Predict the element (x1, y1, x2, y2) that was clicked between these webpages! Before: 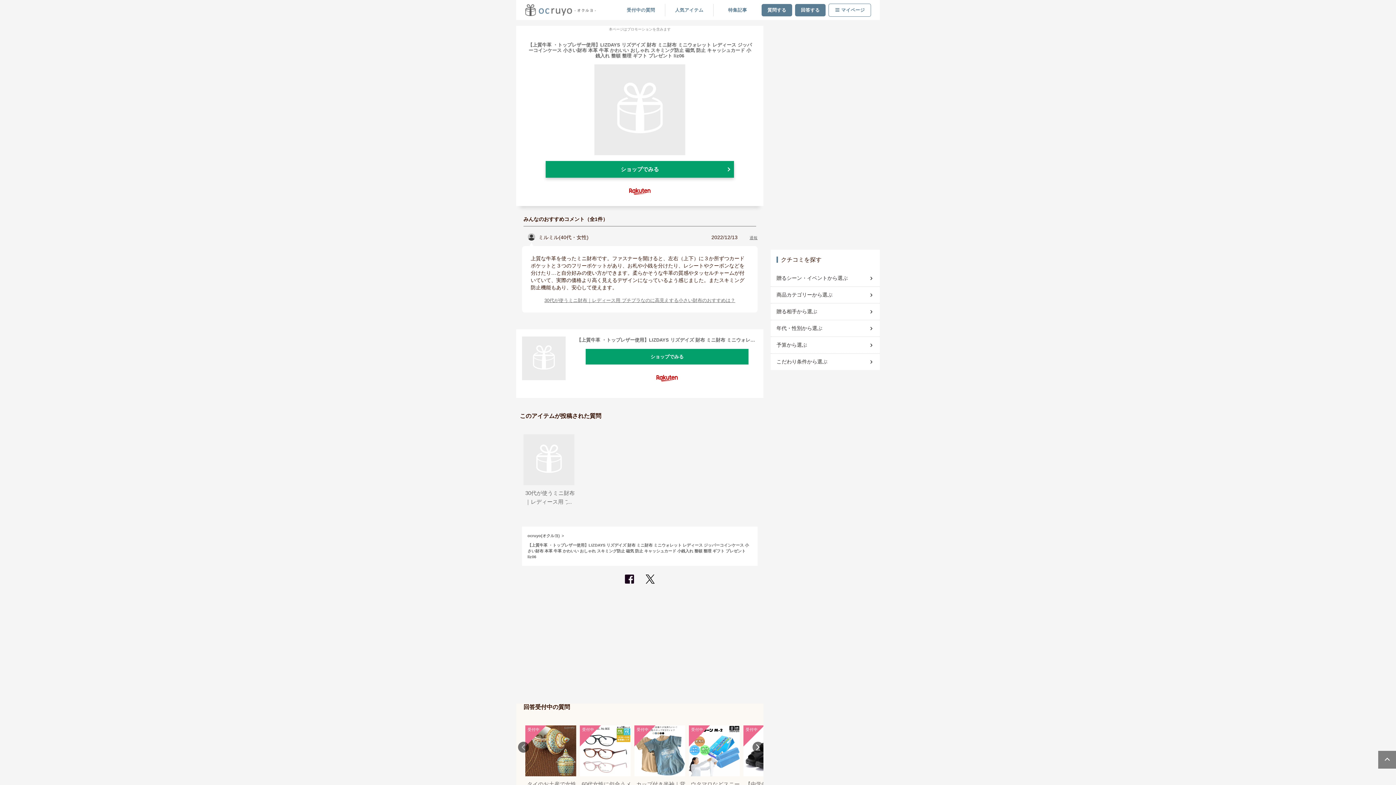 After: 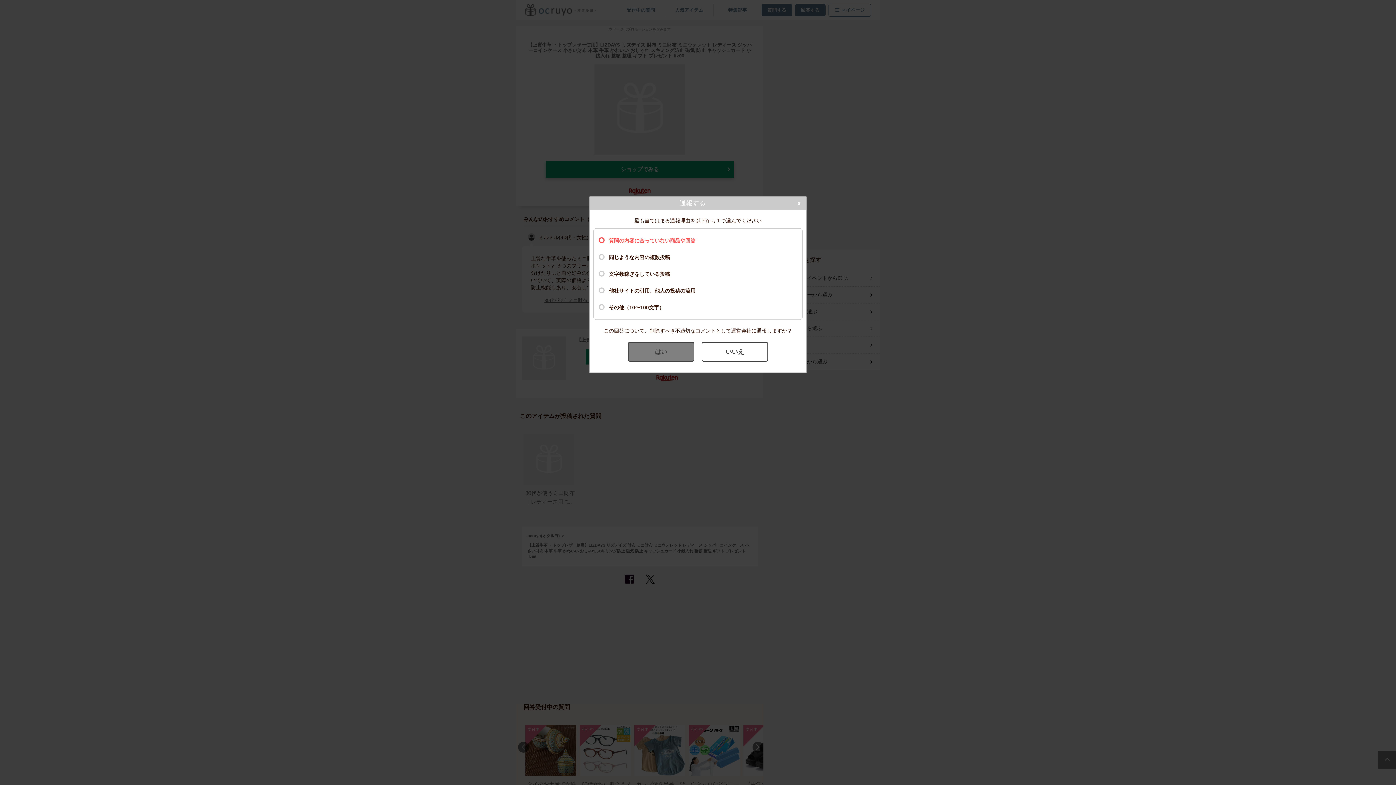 Action: bbox: (749, 235, 757, 239) label: 通報